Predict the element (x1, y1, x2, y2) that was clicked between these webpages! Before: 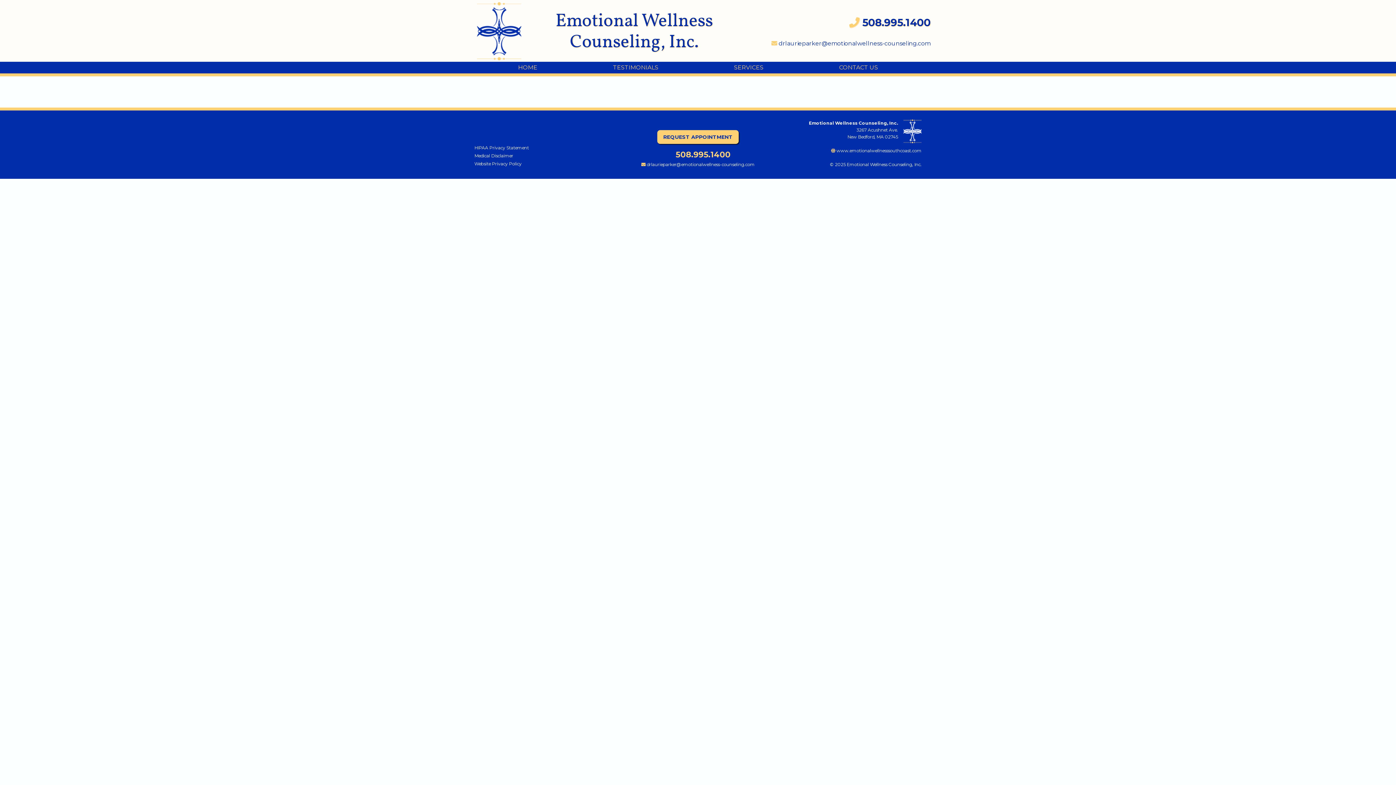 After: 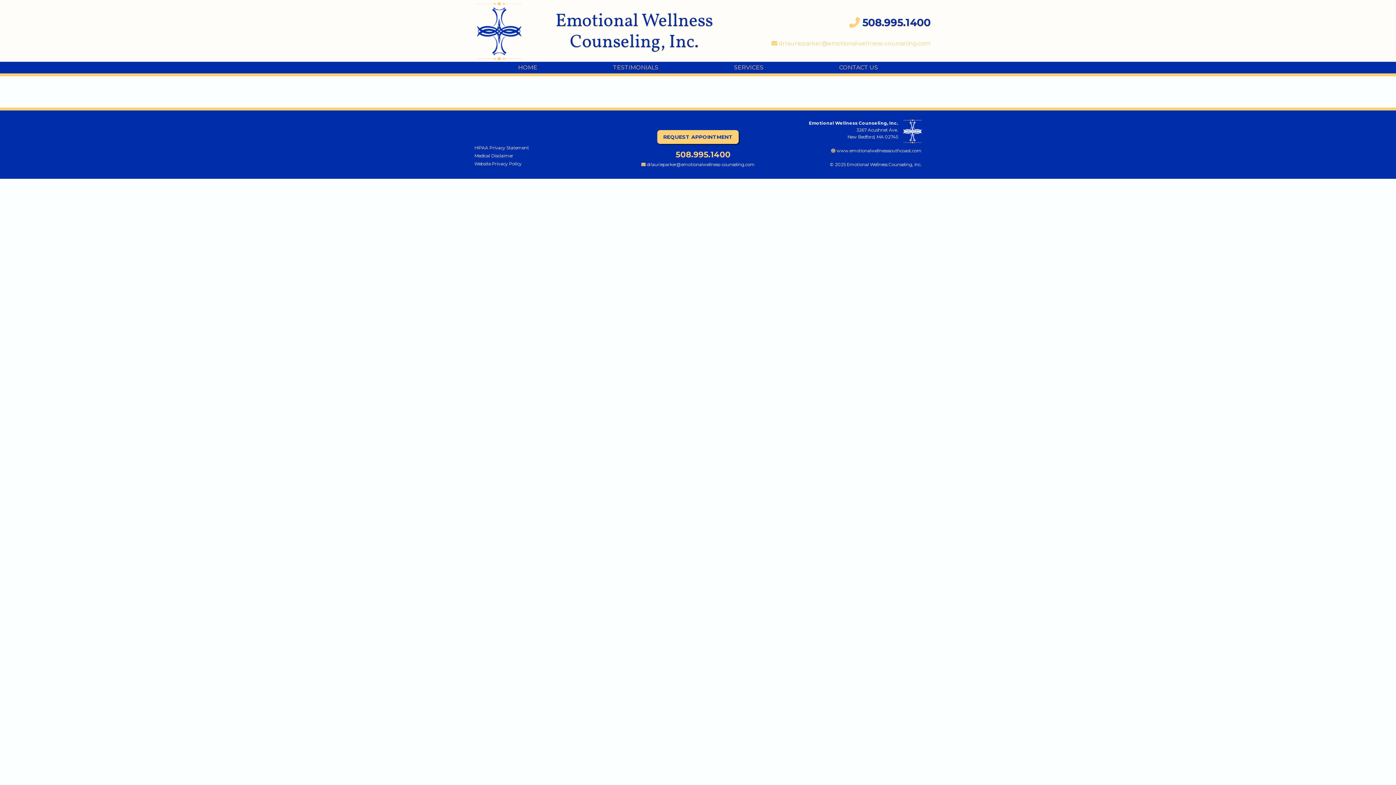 Action: label:  drlaurieparker@emotionalwellness-counseling.com bbox: (771, 40, 930, 46)